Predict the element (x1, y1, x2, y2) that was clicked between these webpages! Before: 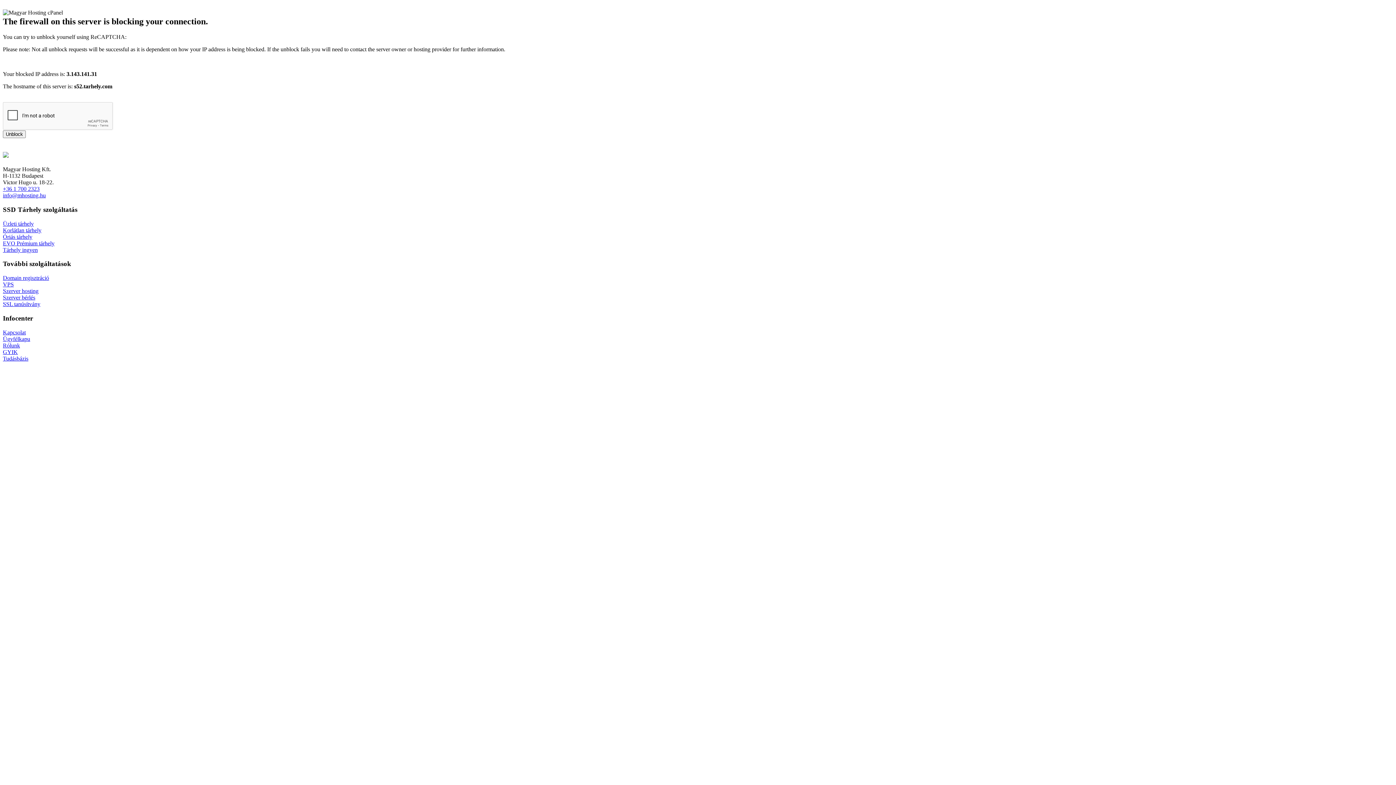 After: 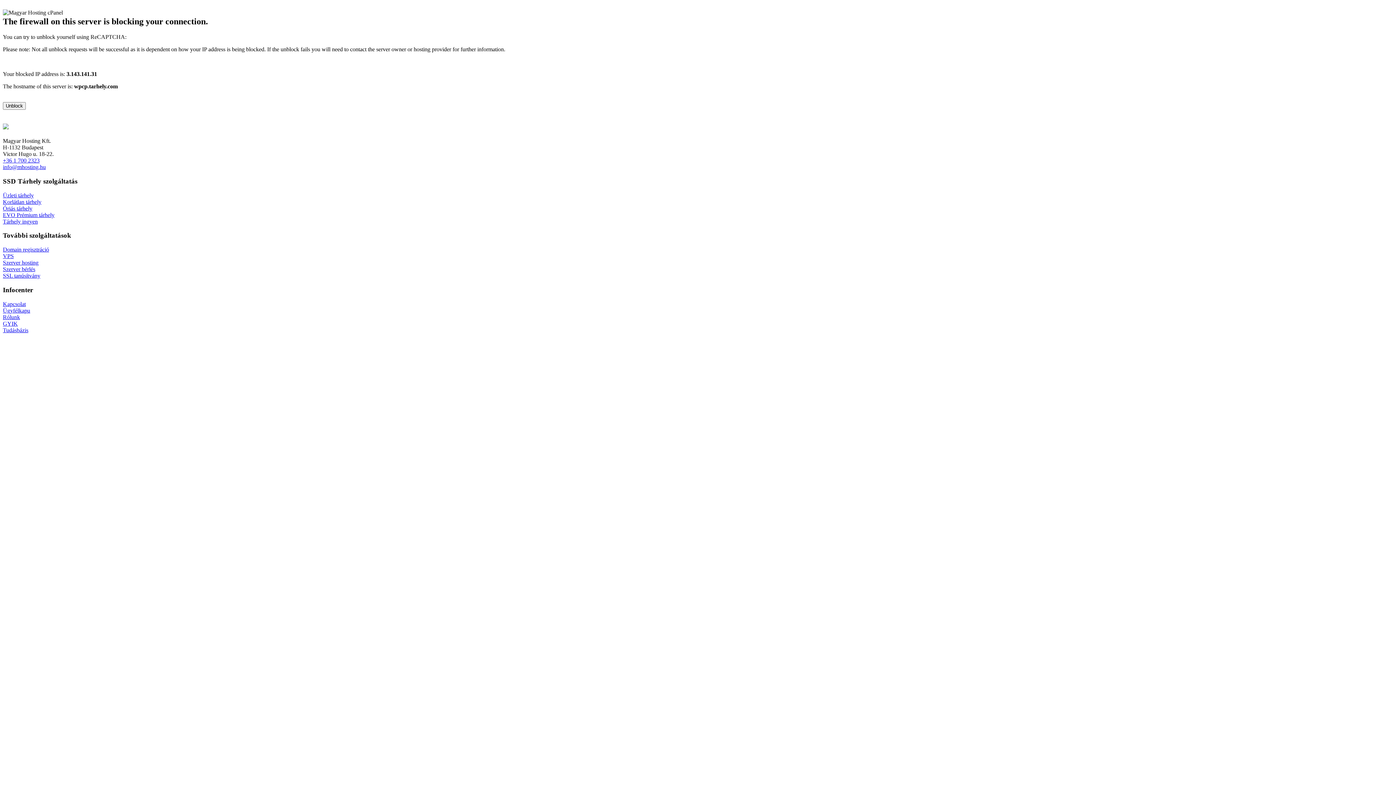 Action: bbox: (2, 274, 49, 281) label: Domain regisztráció